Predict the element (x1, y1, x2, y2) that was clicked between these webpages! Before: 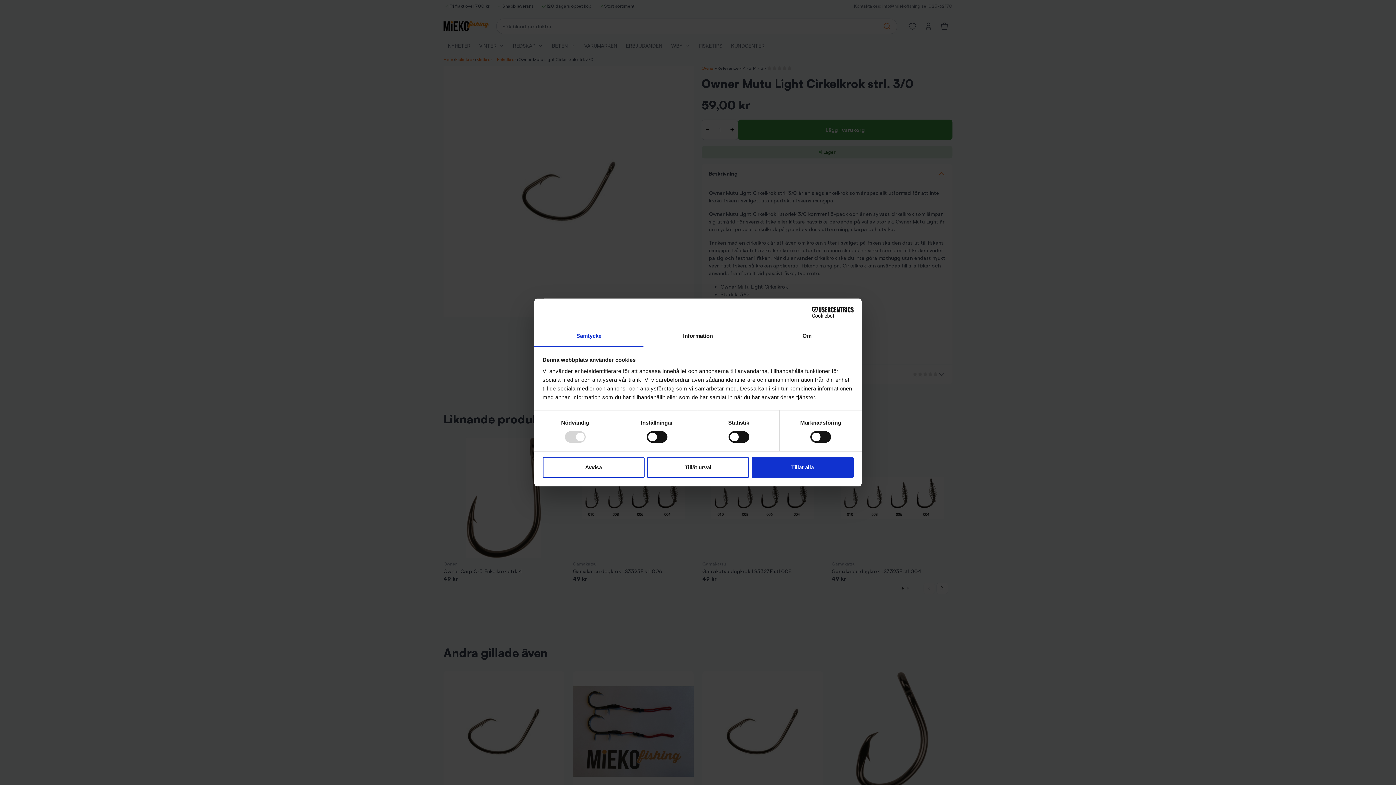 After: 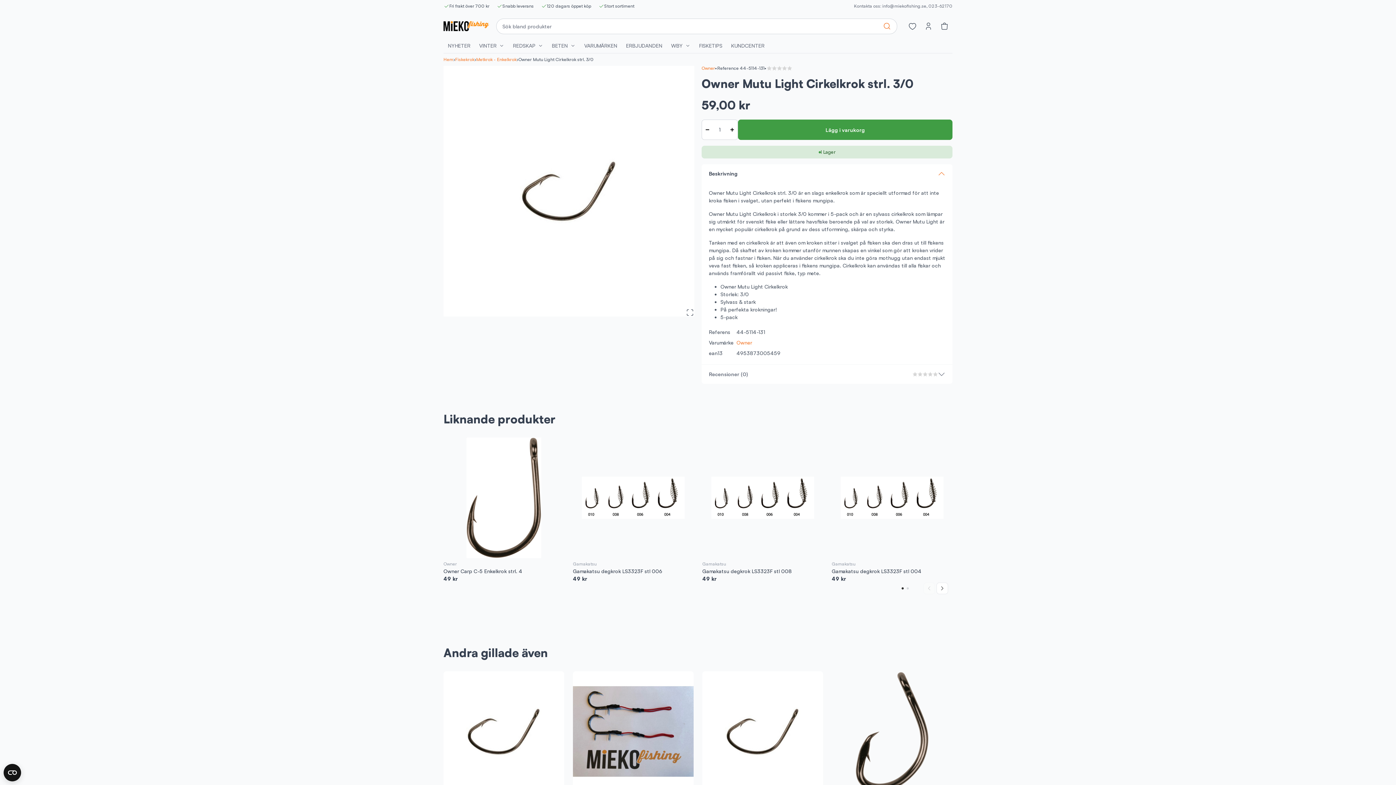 Action: bbox: (647, 457, 749, 478) label: Tillåt urval